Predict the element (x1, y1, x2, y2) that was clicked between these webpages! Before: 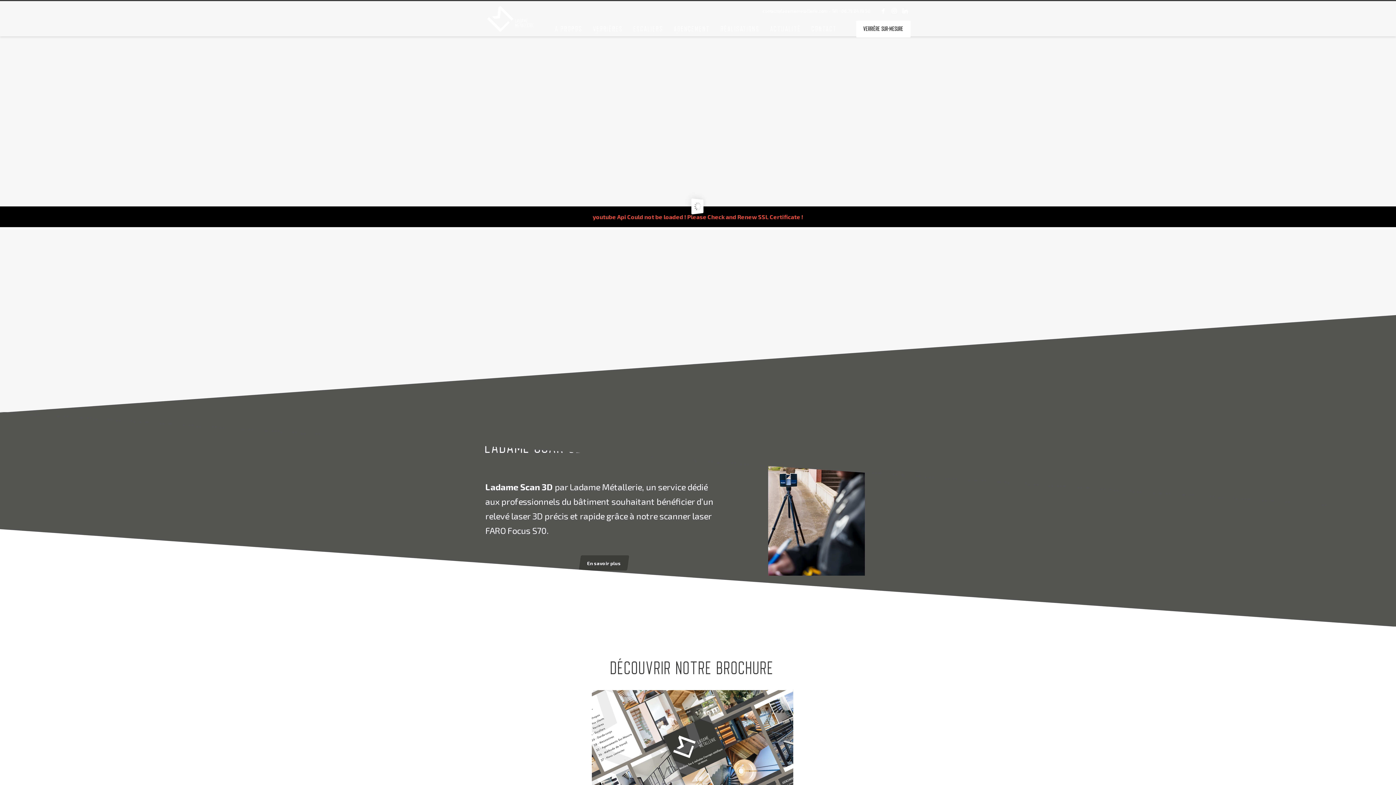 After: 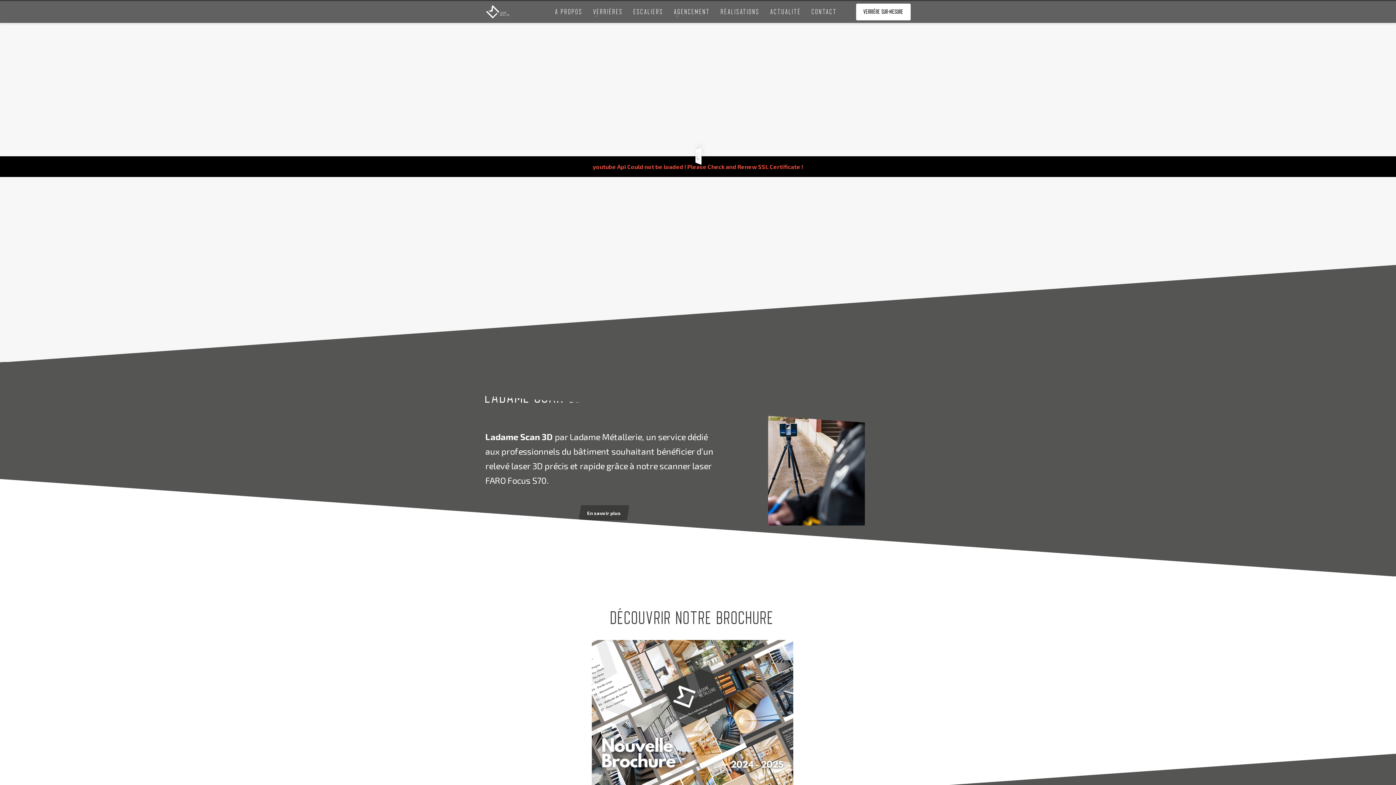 Action: bbox: (485, 690, 900, 835)